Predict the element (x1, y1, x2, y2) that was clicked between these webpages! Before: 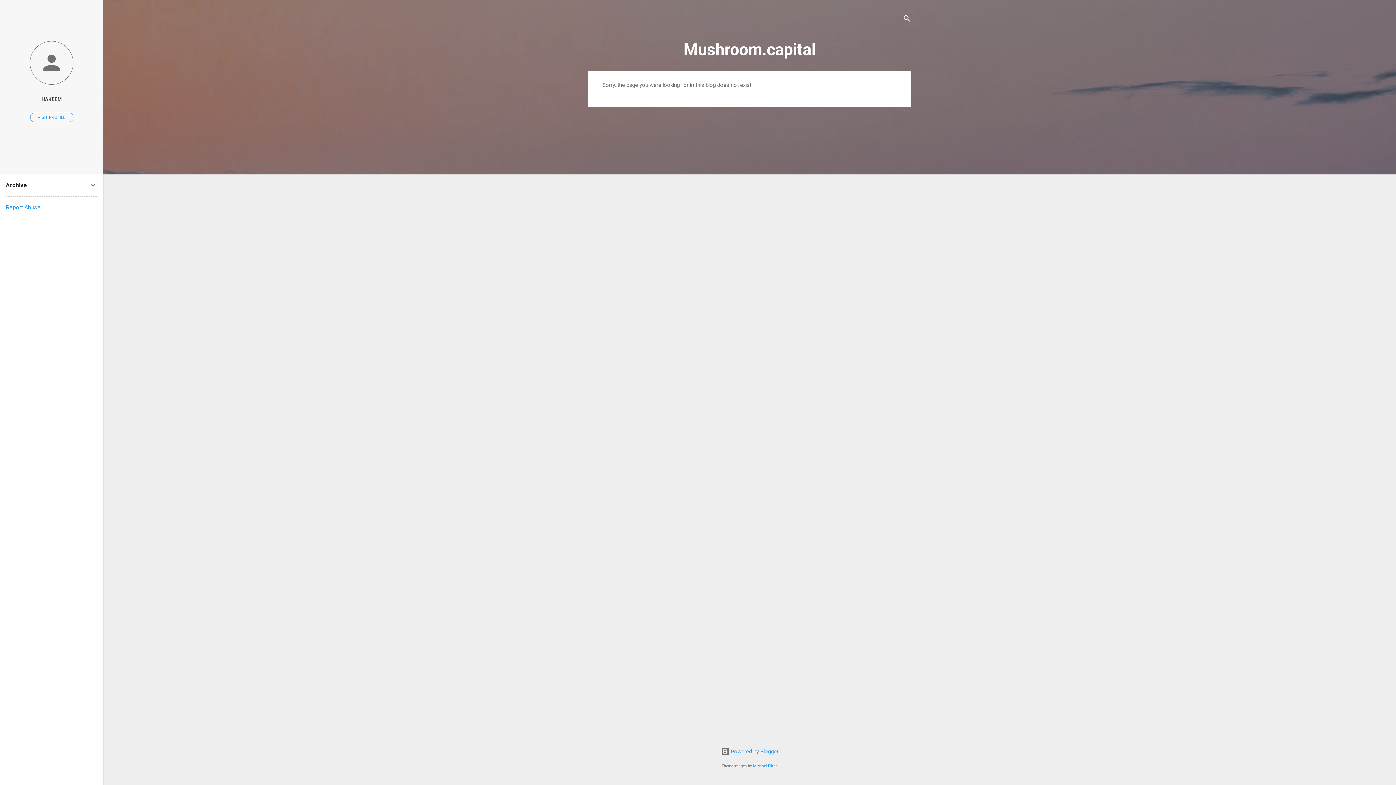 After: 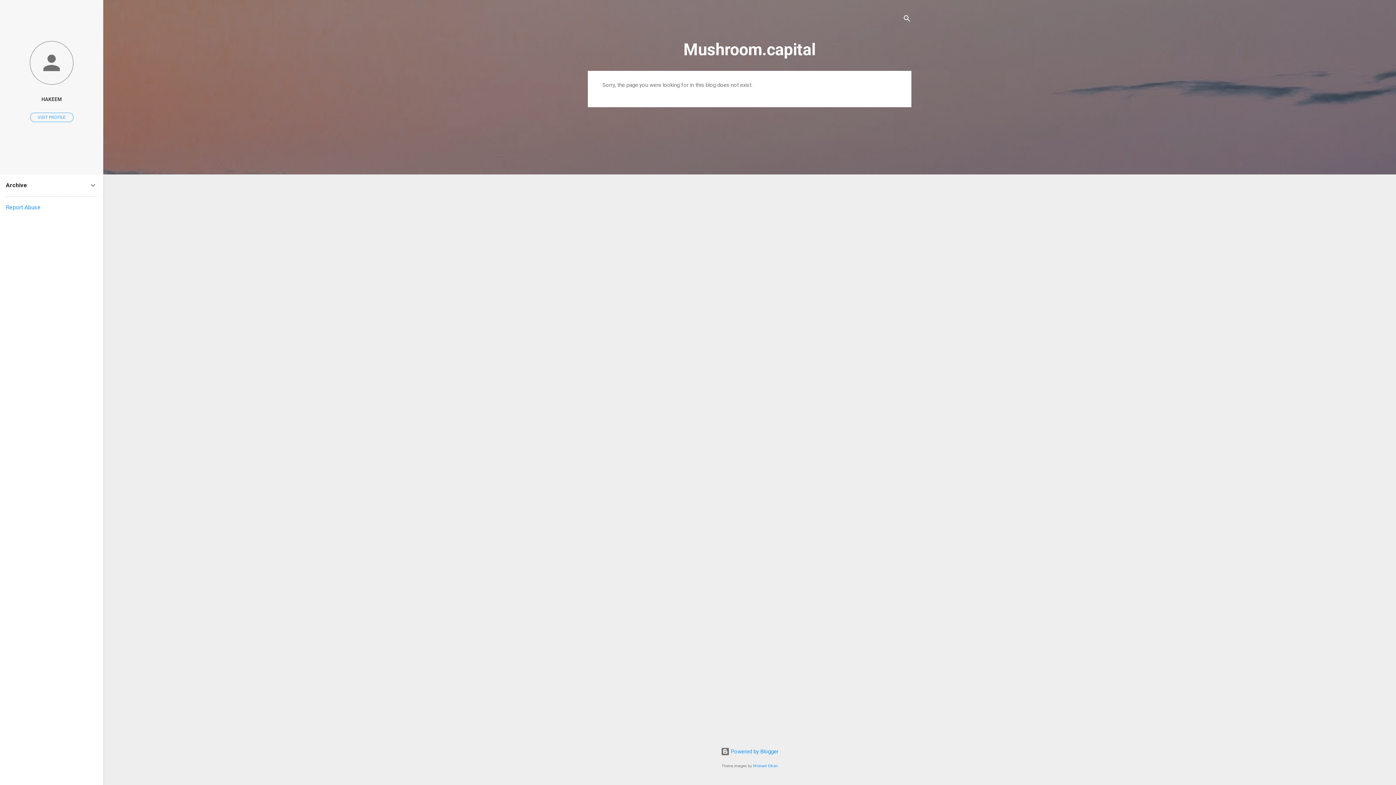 Action: bbox: (5, 204, 40, 210) label: Report Abuse